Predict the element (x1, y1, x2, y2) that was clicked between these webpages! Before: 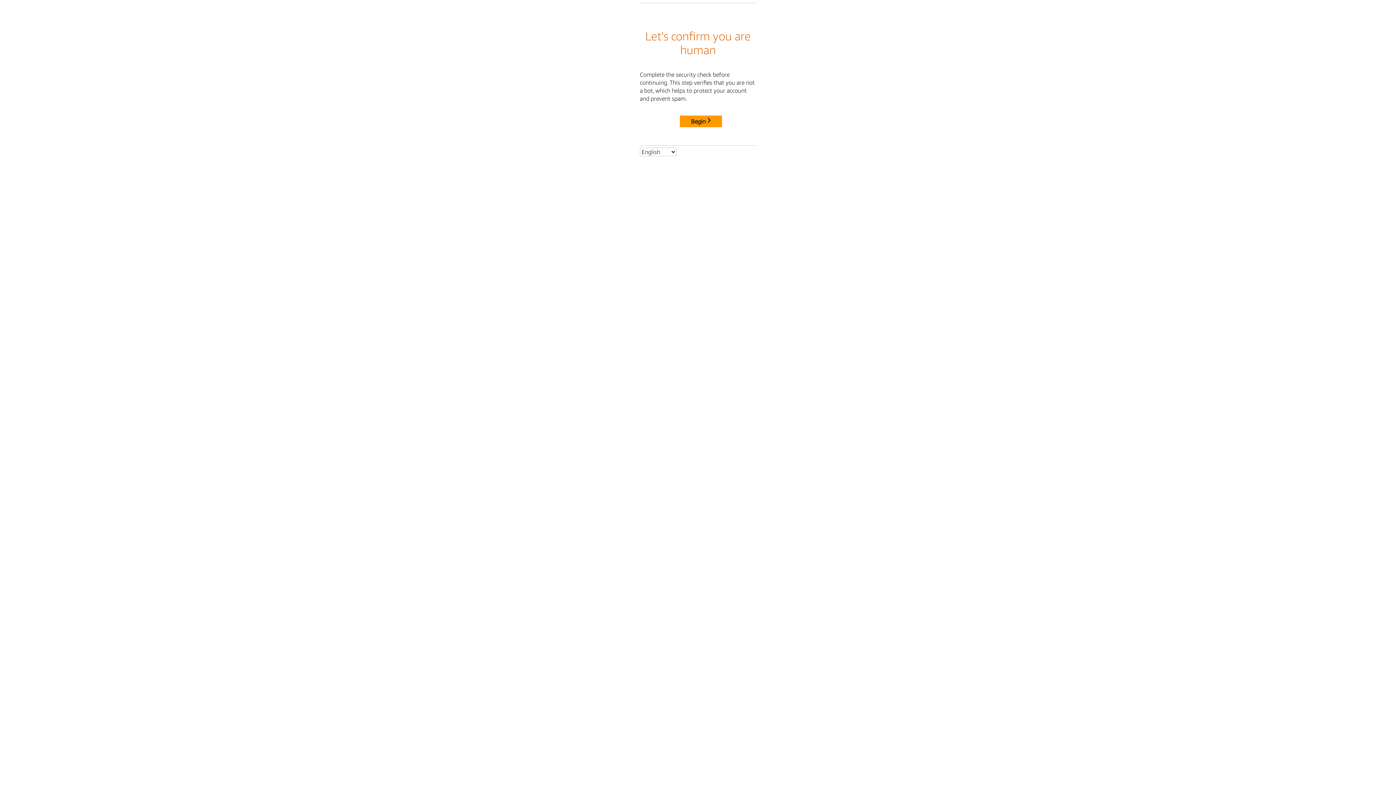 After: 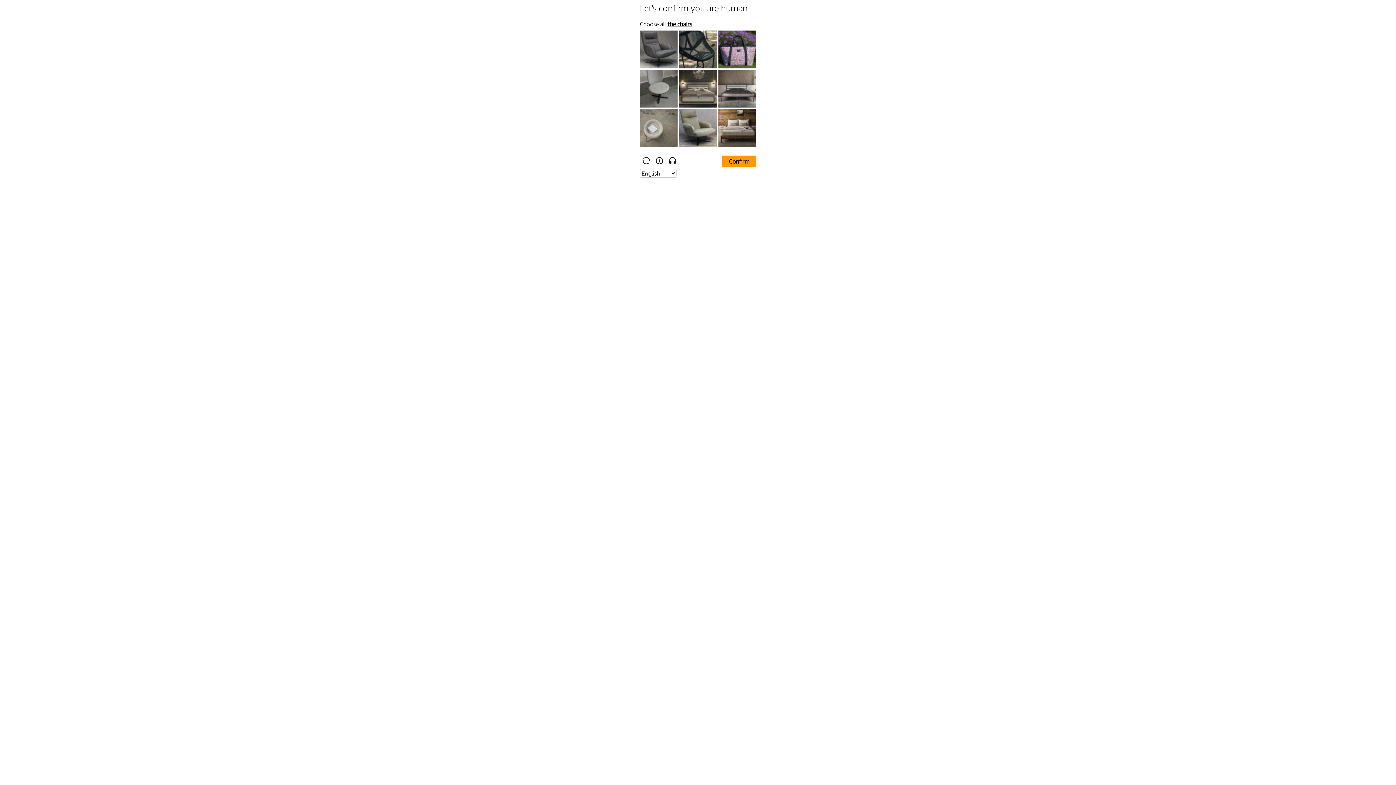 Action: bbox: (680, 115, 722, 127) label: Begin